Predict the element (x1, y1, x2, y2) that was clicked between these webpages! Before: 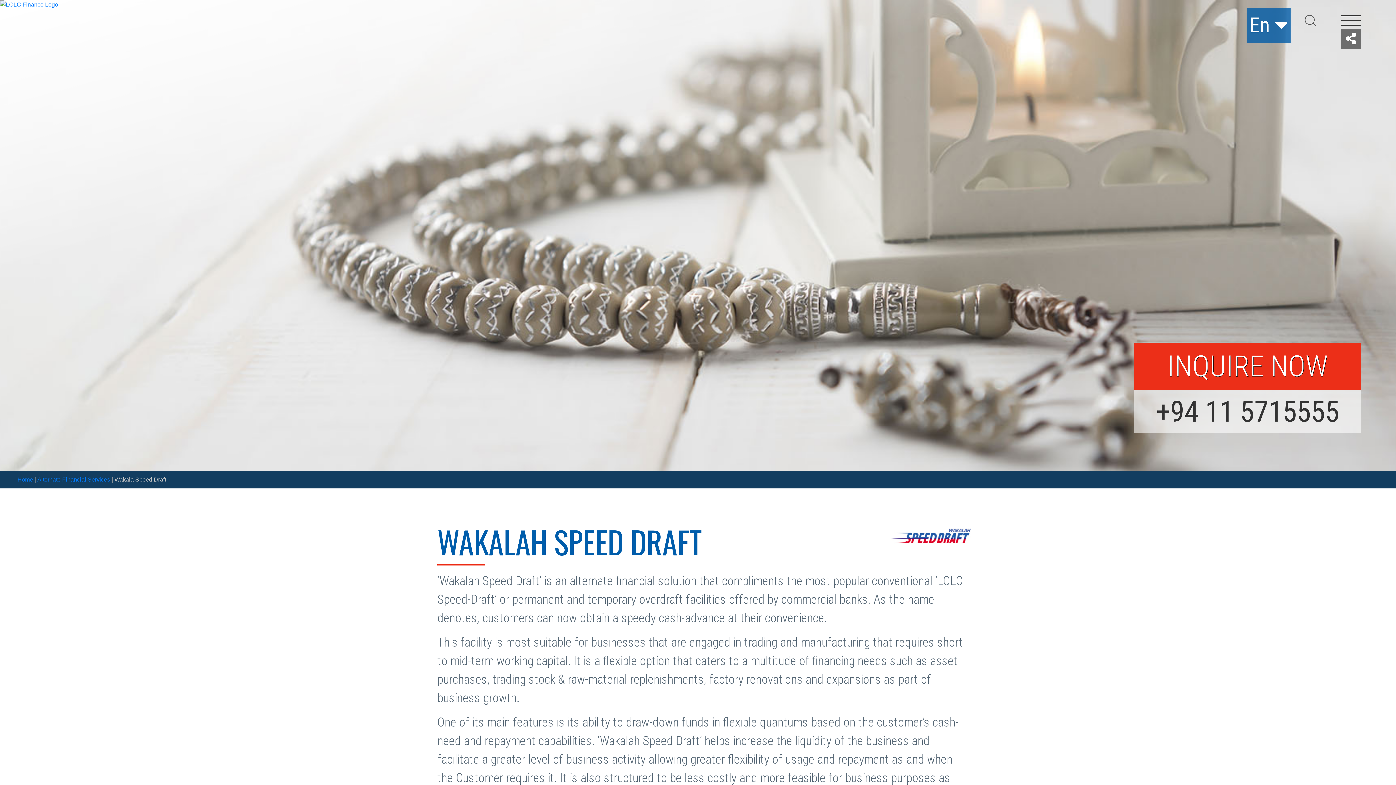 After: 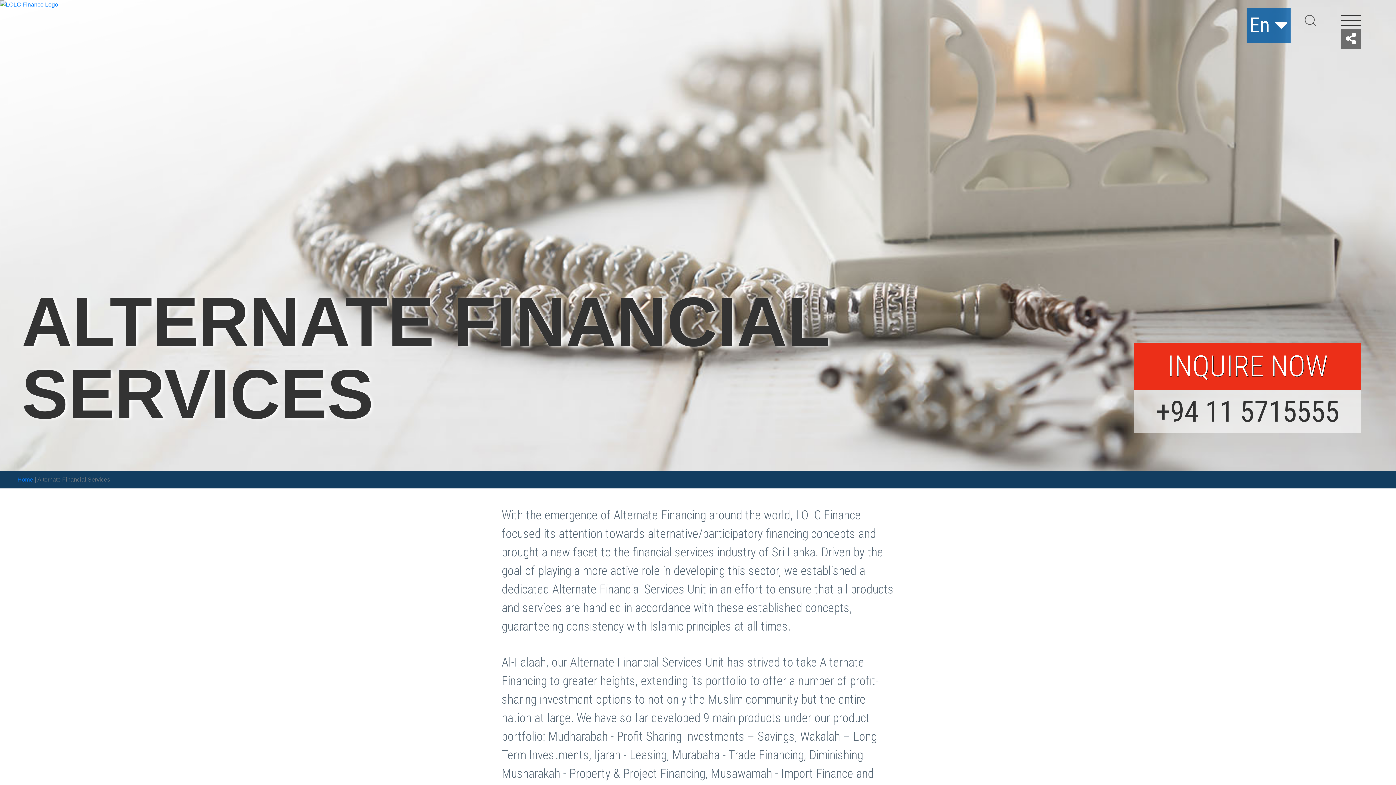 Action: label: Alternate Financial Services bbox: (37, 476, 110, 482)